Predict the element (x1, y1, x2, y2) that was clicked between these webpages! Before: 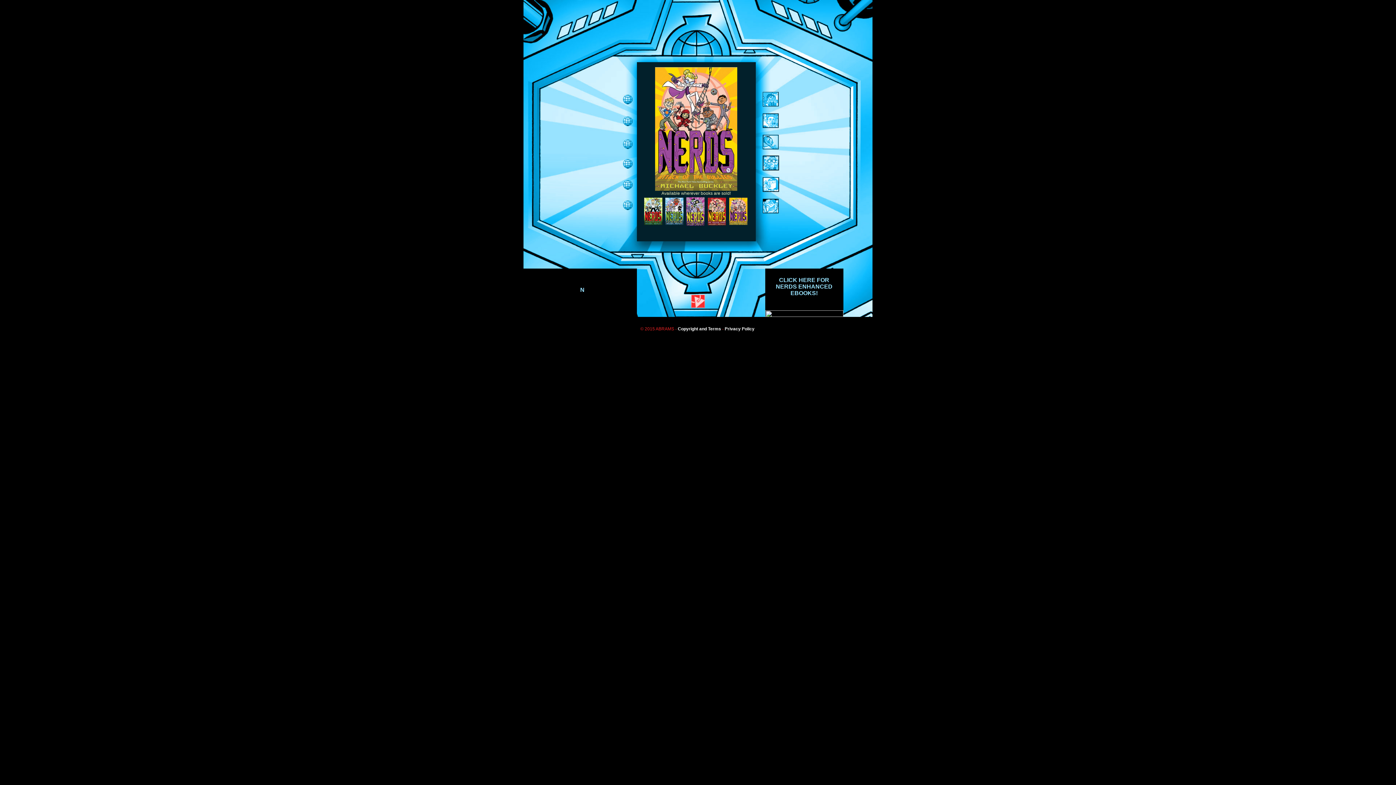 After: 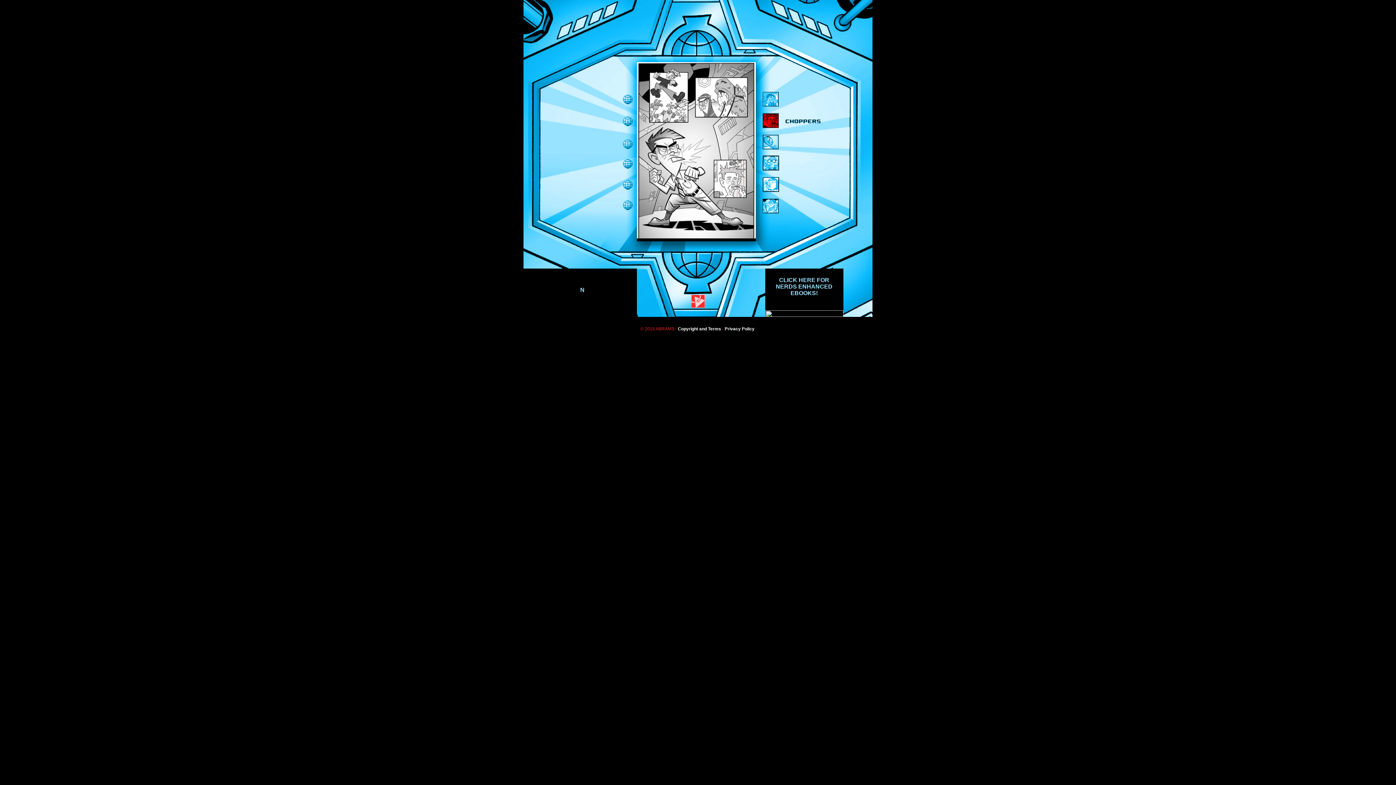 Action: bbox: (755, 128, 872, 133)